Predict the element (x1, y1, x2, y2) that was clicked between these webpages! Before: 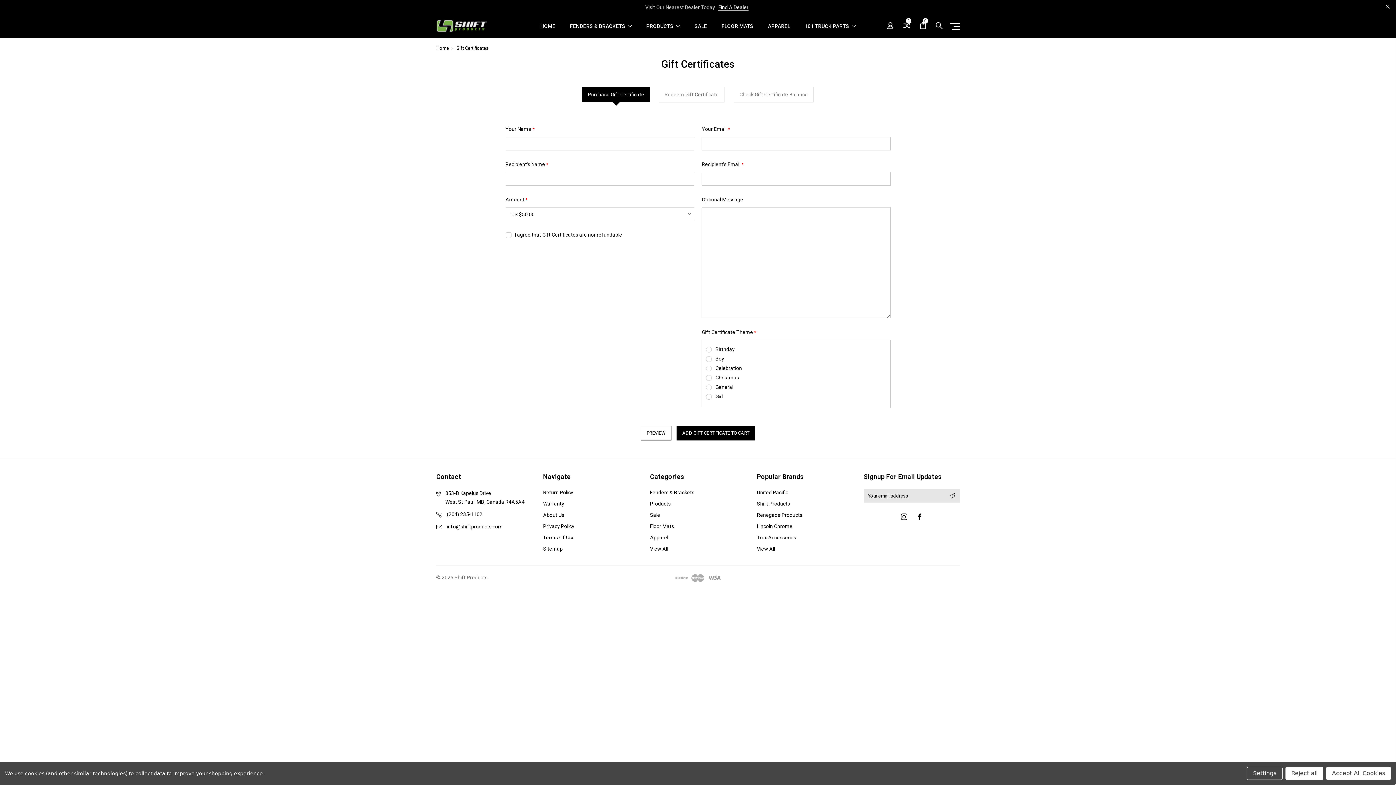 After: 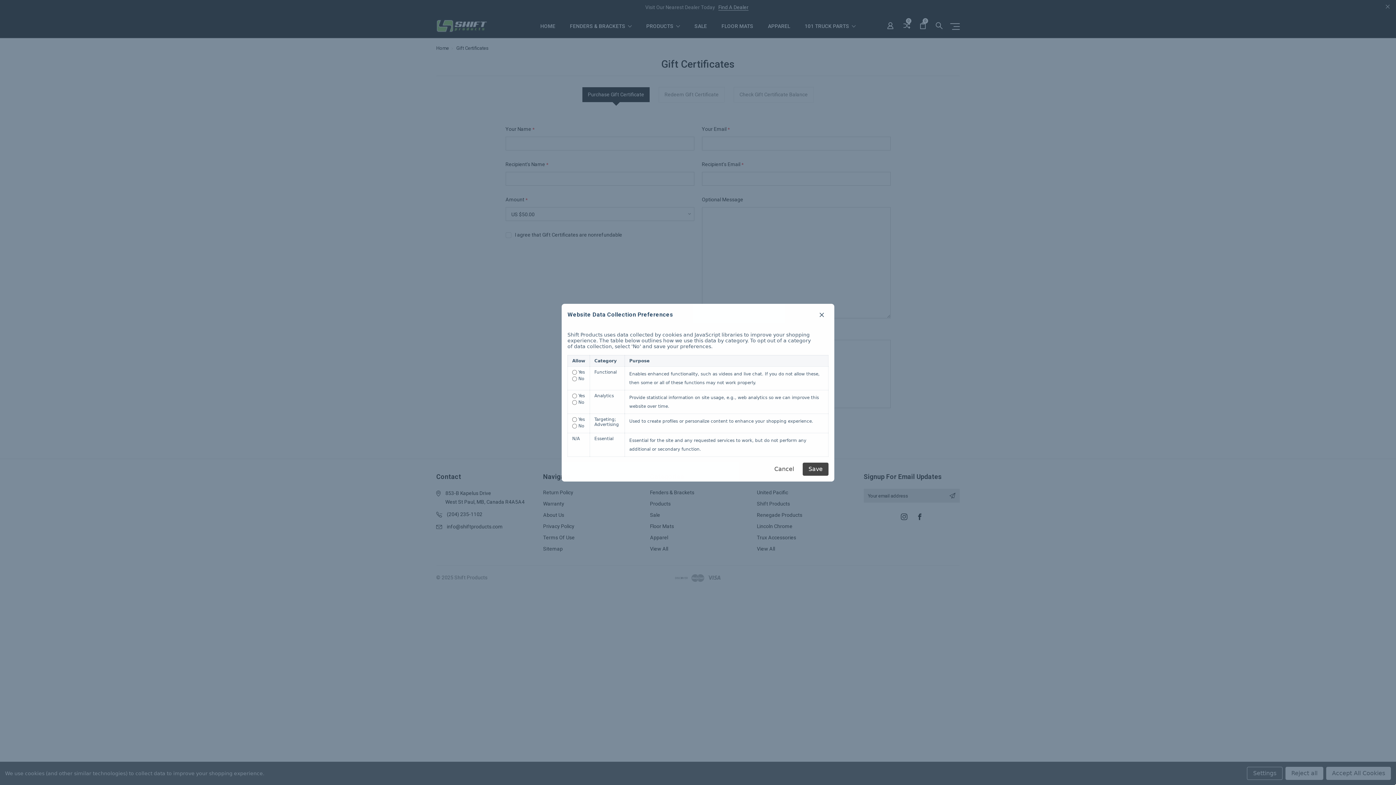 Action: bbox: (1247, 767, 1282, 780) label: Settings